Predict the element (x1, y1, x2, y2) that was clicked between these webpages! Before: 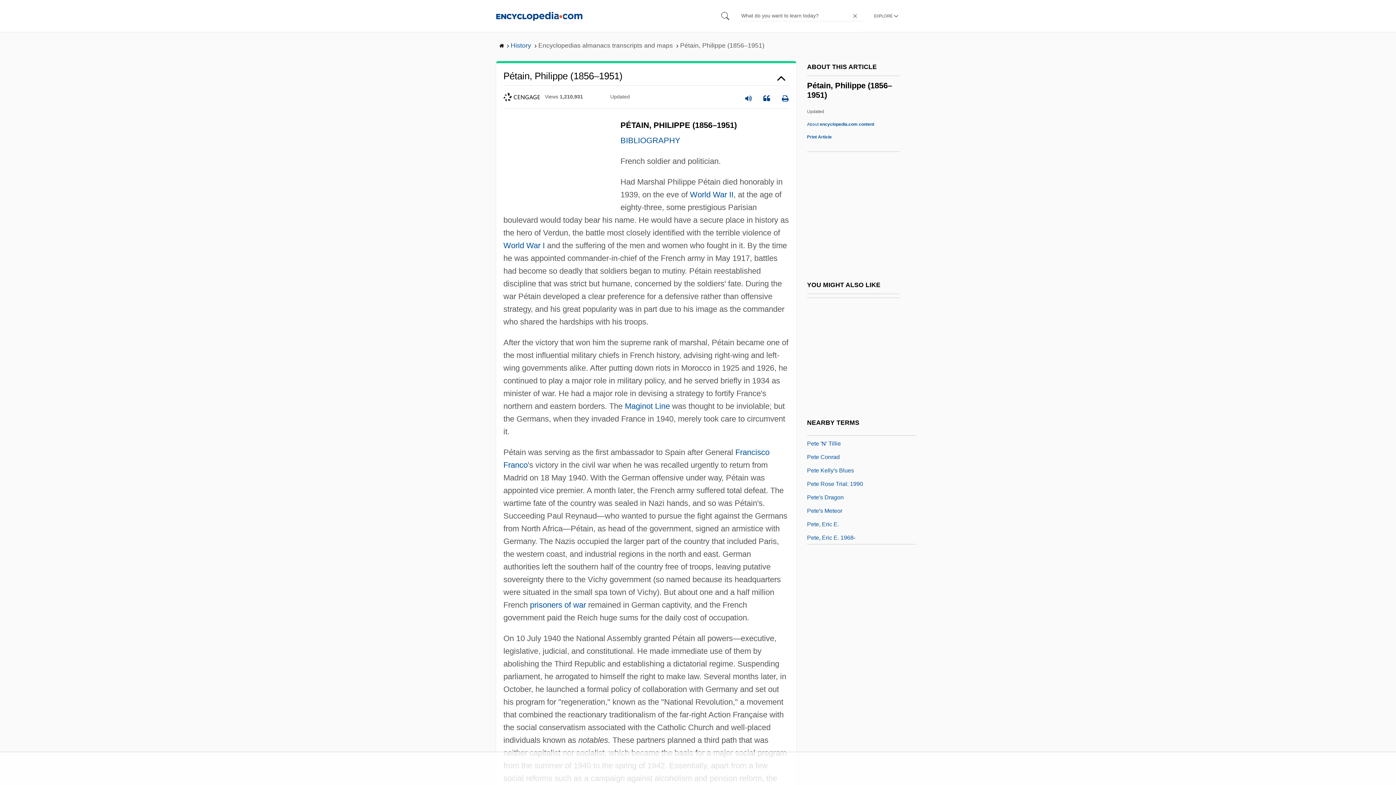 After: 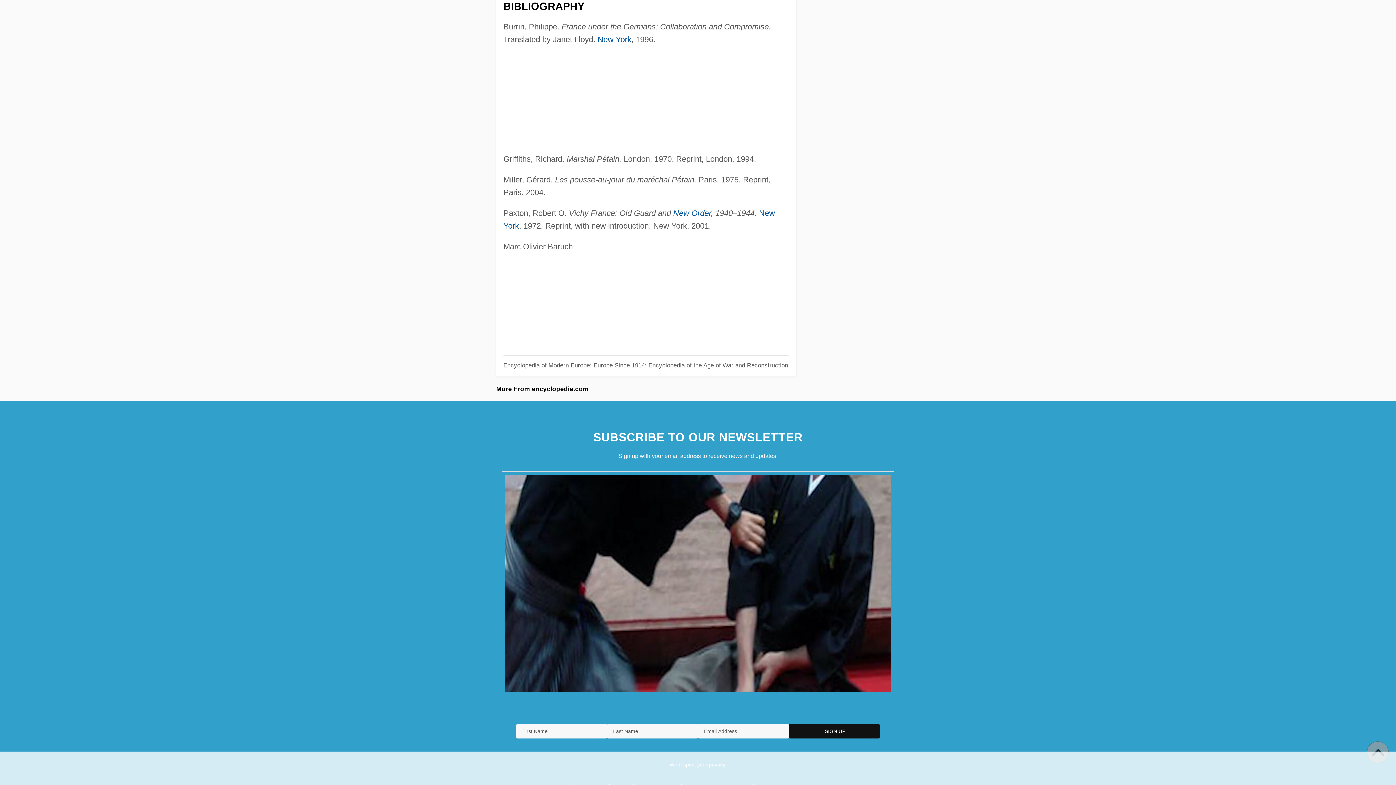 Action: bbox: (620, 135, 680, 145) label: BIBLIOGRAPHY